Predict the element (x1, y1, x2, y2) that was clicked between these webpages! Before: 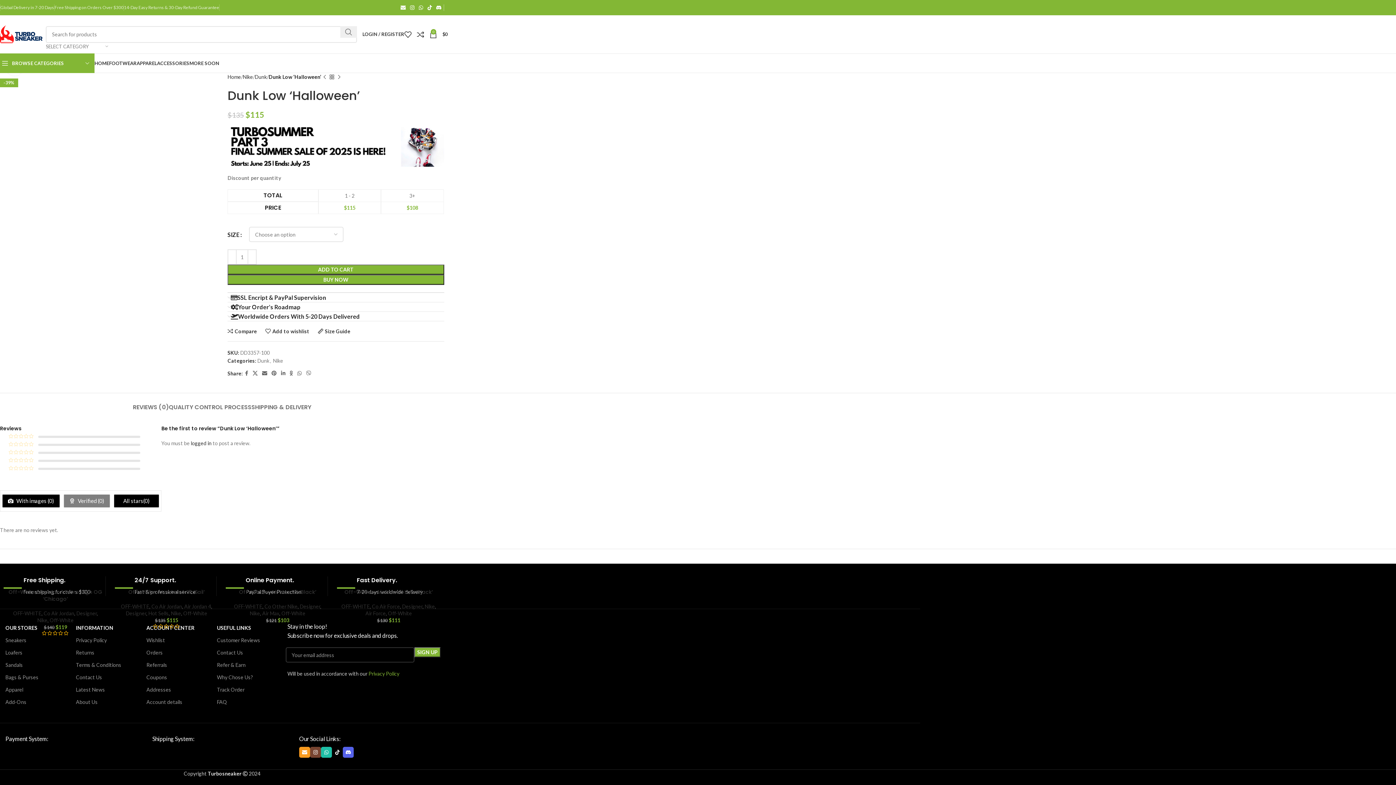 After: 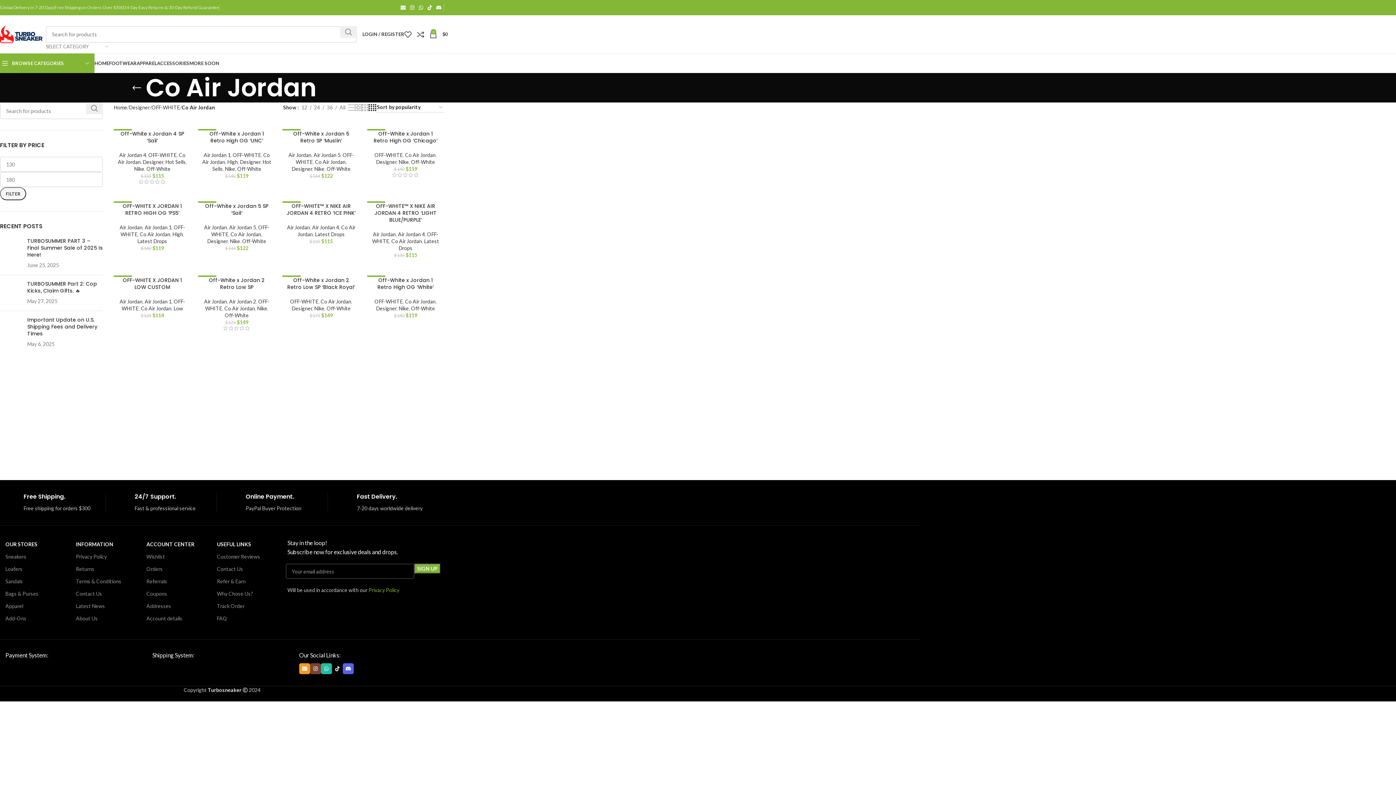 Action: label: Co Air Jordan bbox: (43, 610, 74, 616)